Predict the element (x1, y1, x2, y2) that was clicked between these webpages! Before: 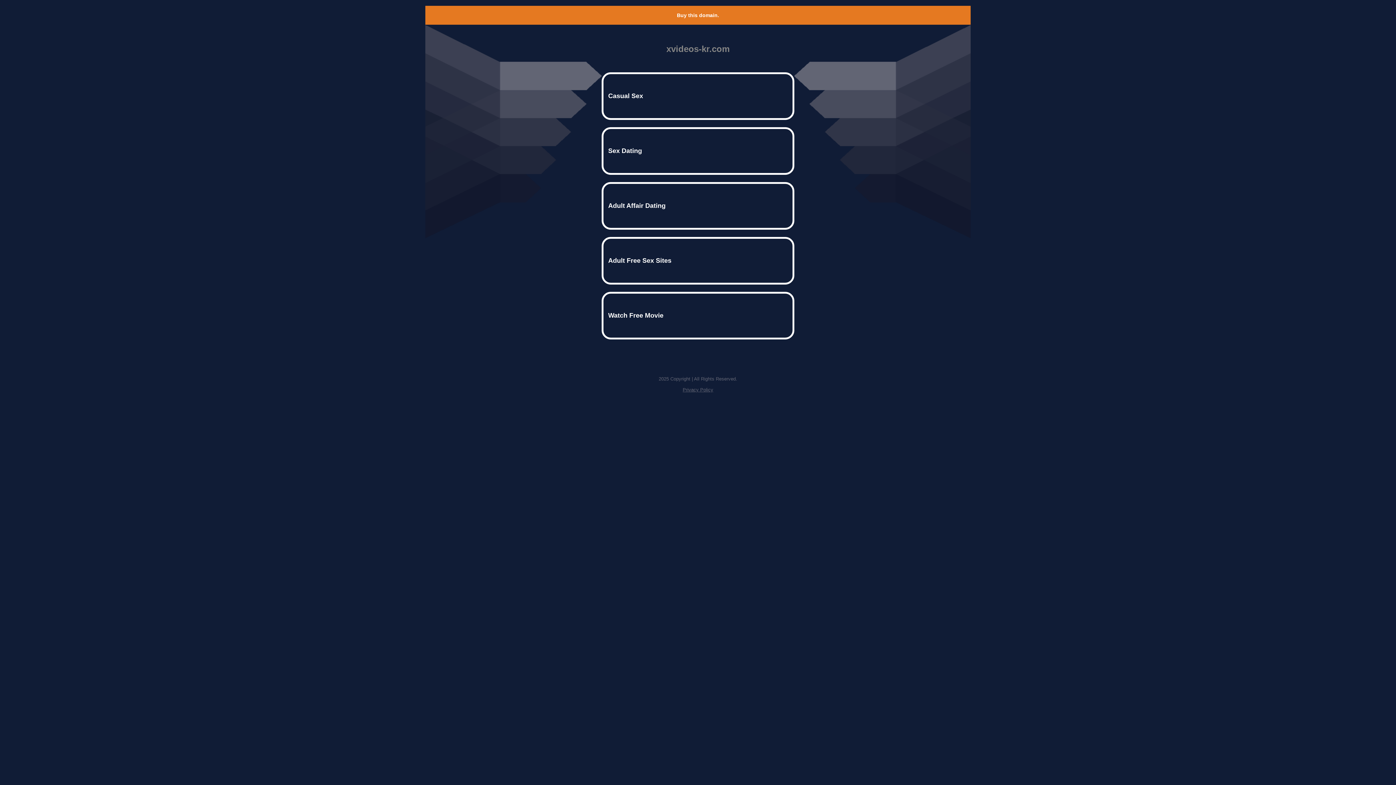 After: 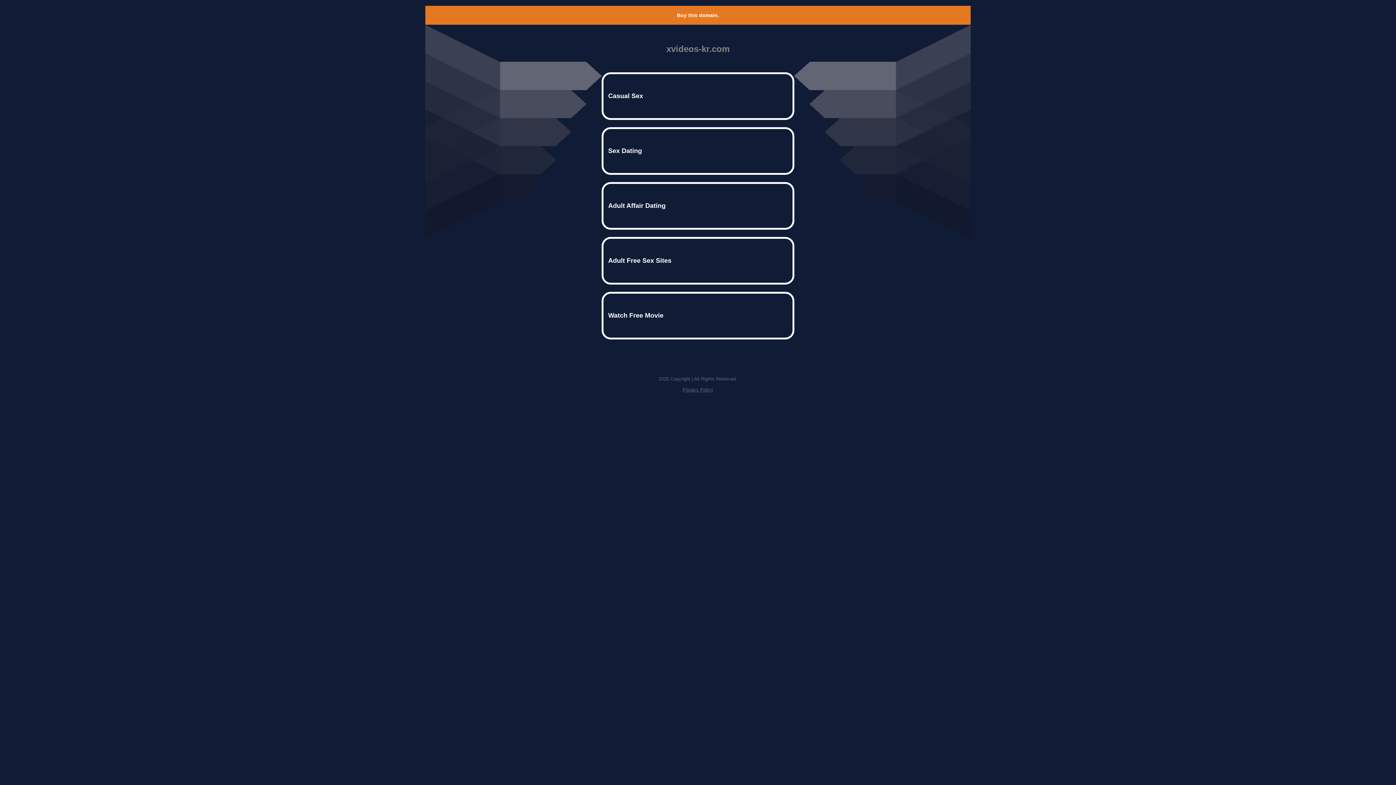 Action: label: Buy this domain. bbox: (677, 12, 719, 18)